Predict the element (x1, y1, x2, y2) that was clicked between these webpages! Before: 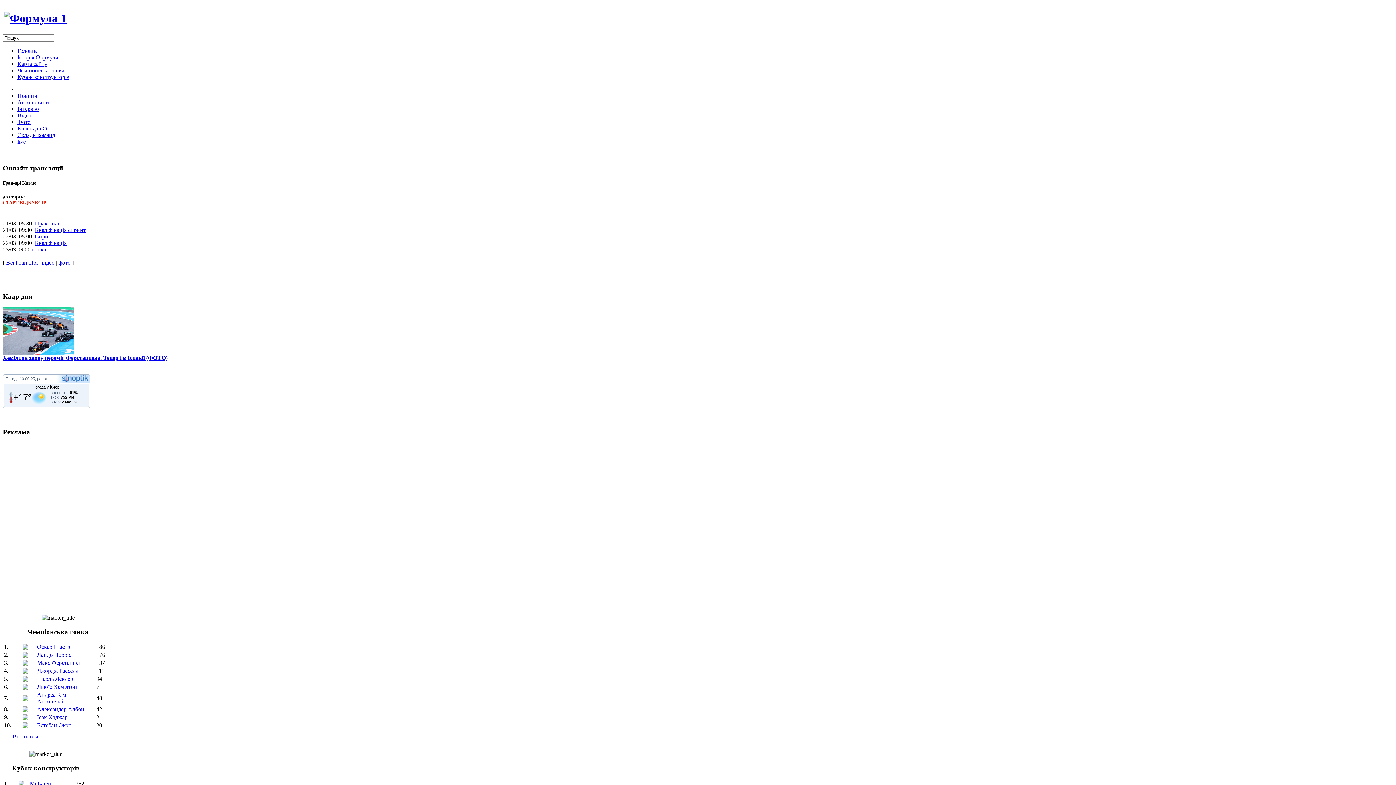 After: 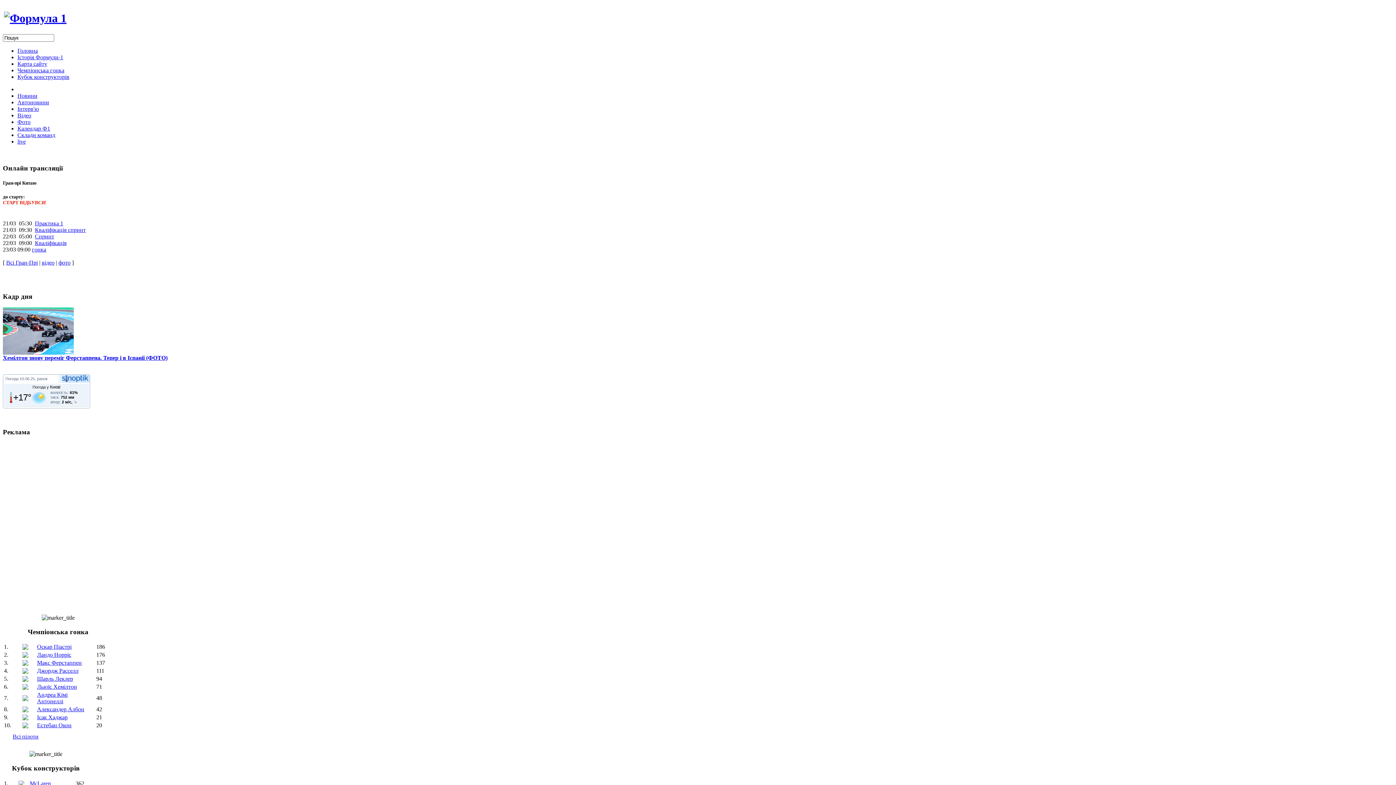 Action: bbox: (17, 73, 69, 80) label: Кубок конструкторів